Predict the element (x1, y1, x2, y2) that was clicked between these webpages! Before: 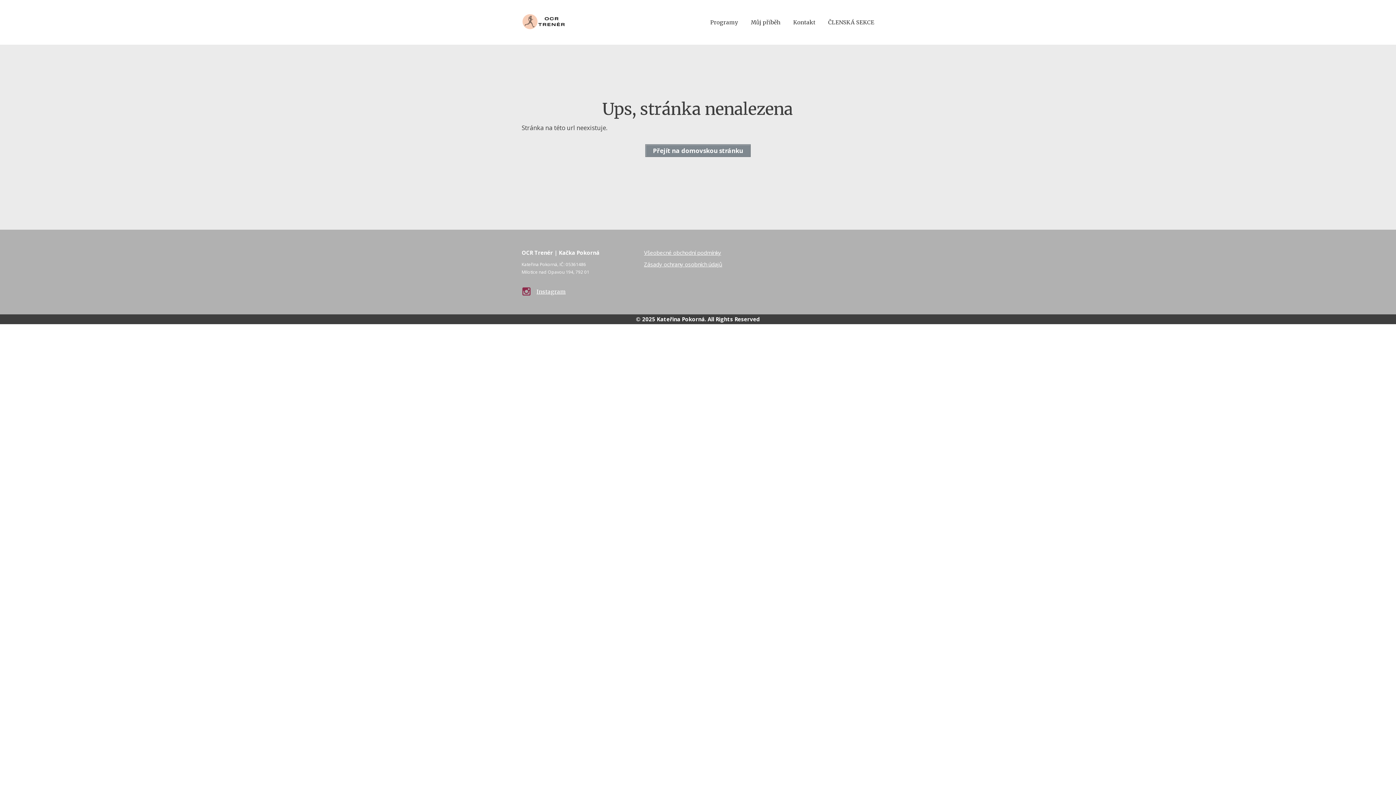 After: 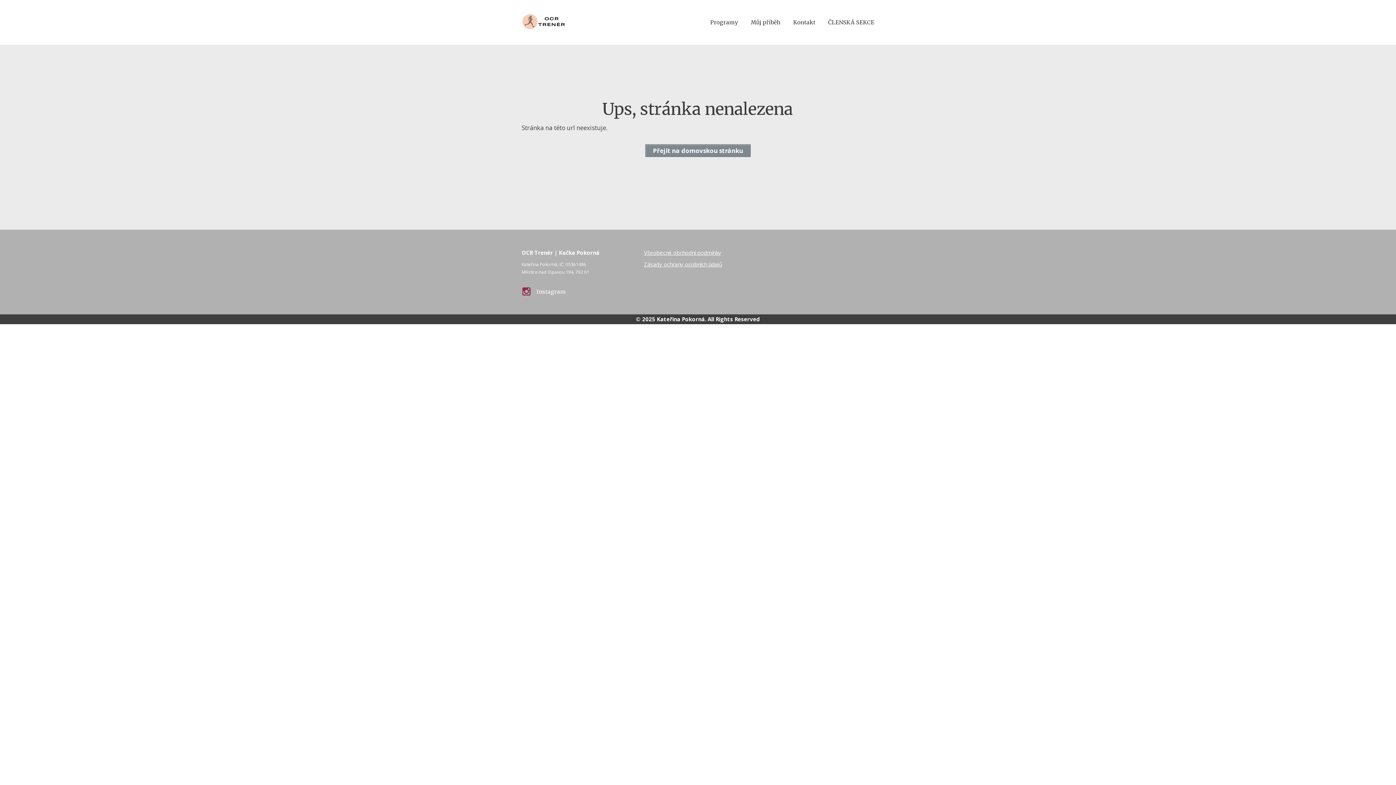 Action: label: Instagram bbox: (531, 288, 565, 295)